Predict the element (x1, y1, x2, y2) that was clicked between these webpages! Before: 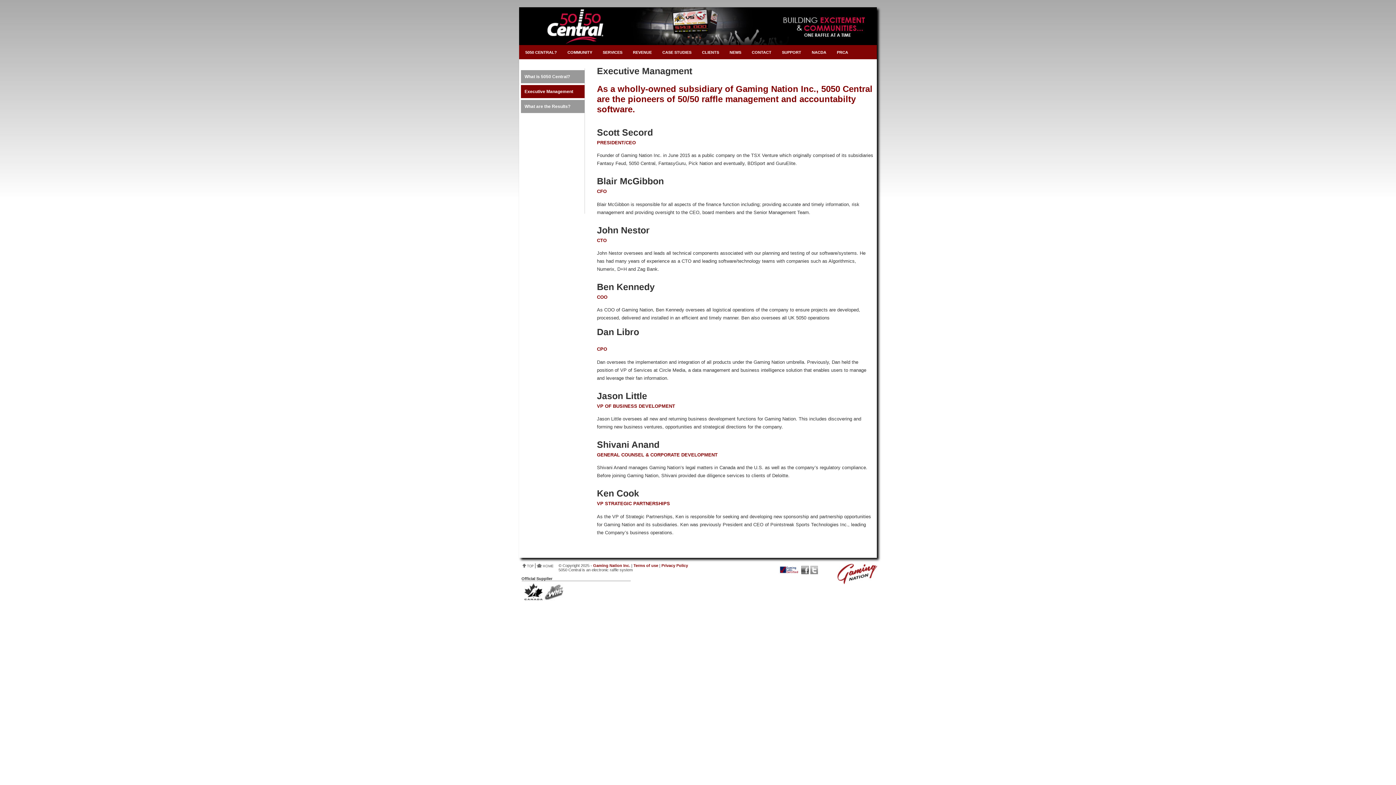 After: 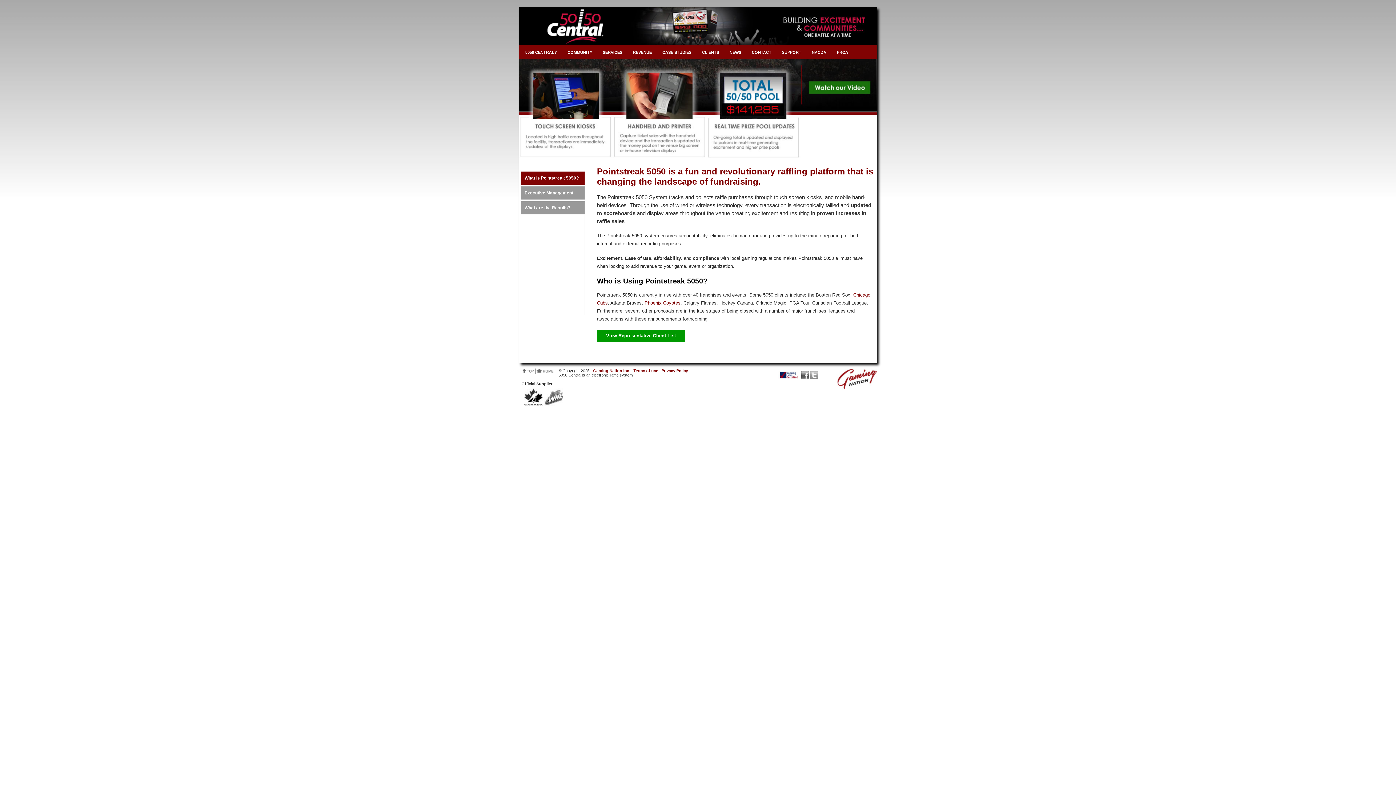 Action: label: What is 5050 Central? bbox: (521, 70, 584, 83)